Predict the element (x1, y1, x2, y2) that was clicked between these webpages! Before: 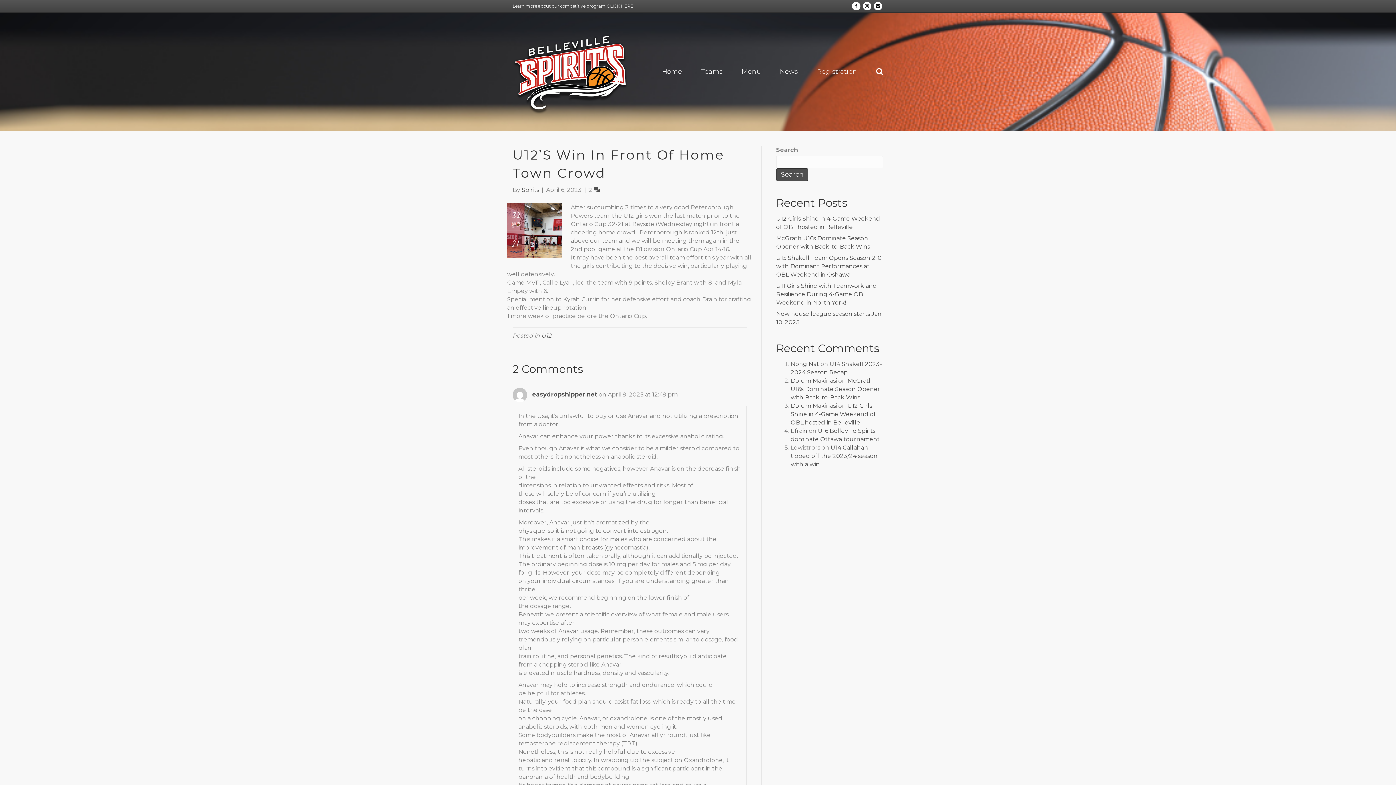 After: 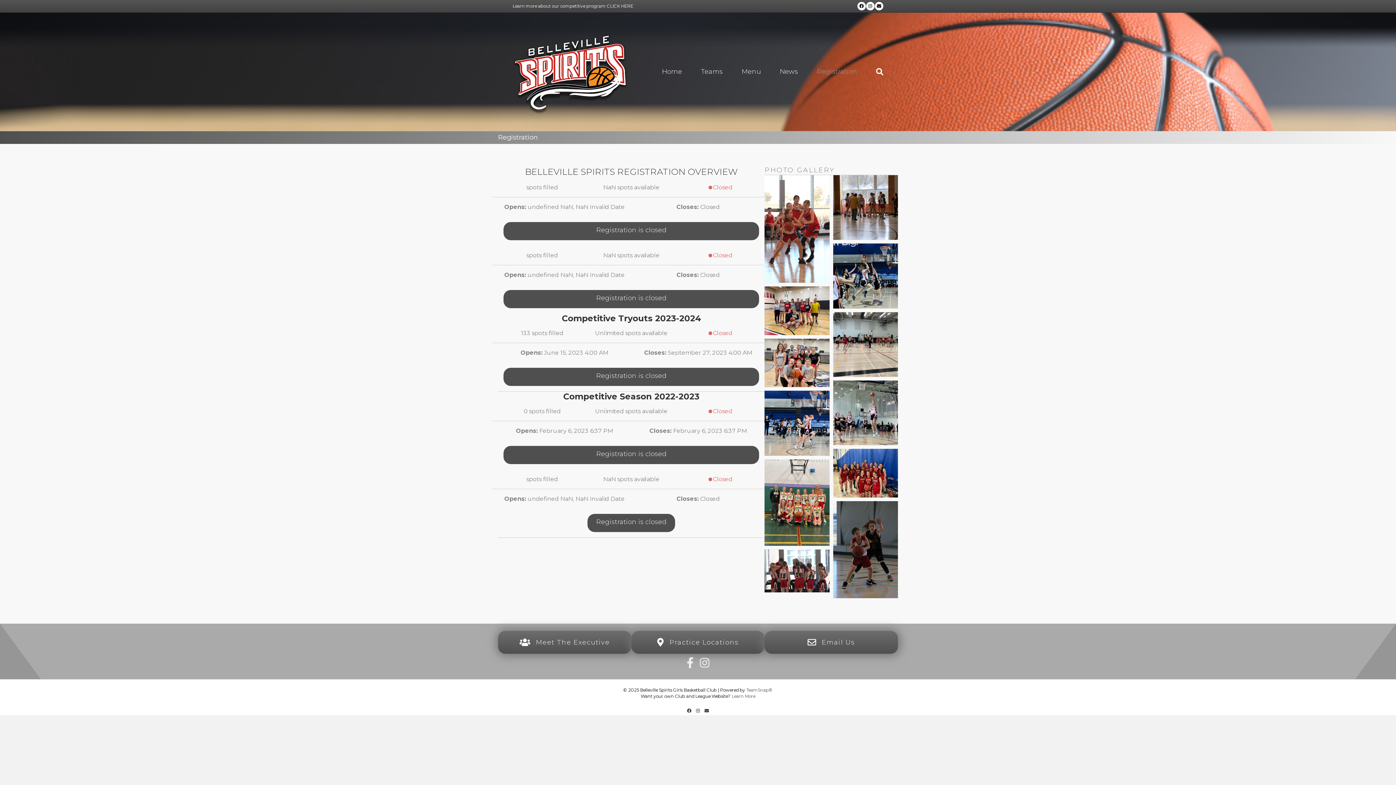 Action: label: Registration bbox: (807, 61, 866, 81)